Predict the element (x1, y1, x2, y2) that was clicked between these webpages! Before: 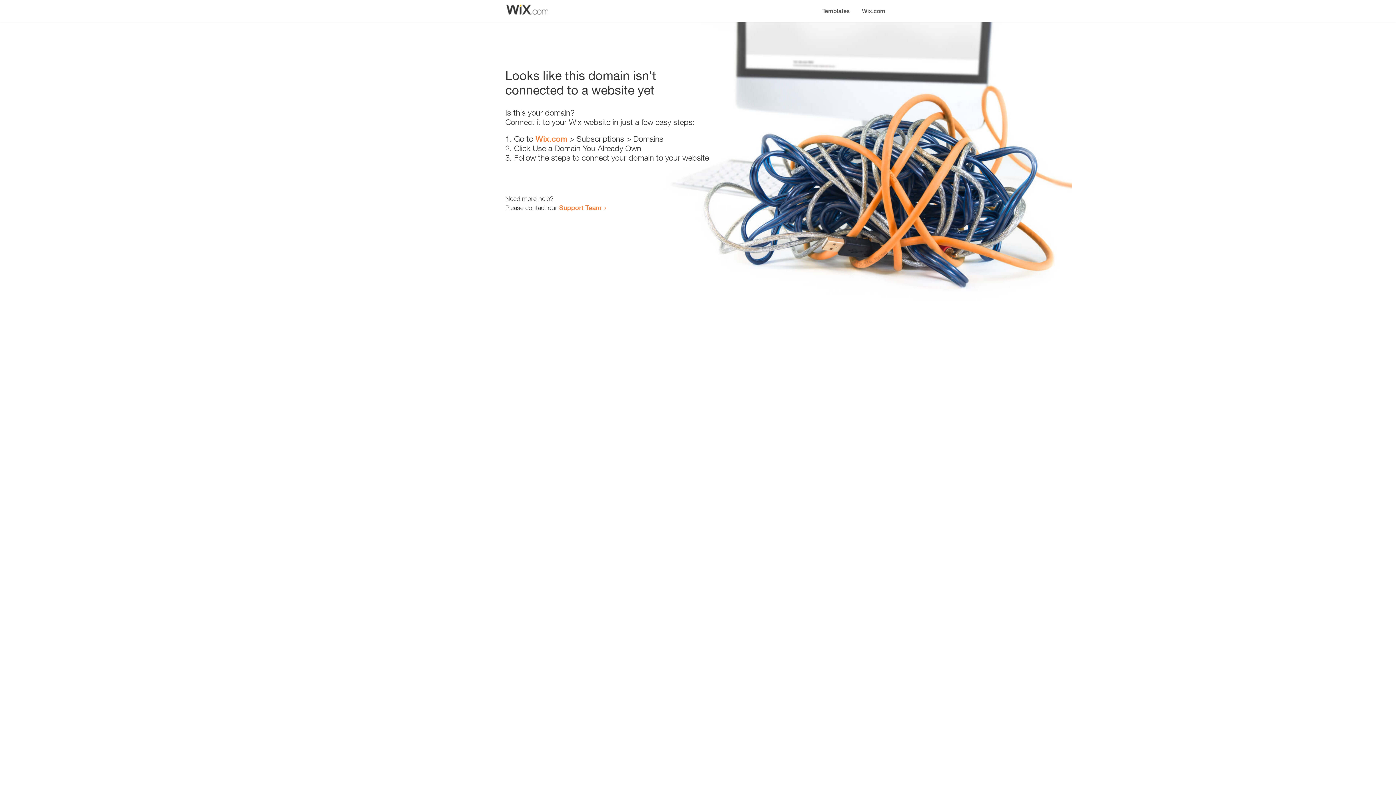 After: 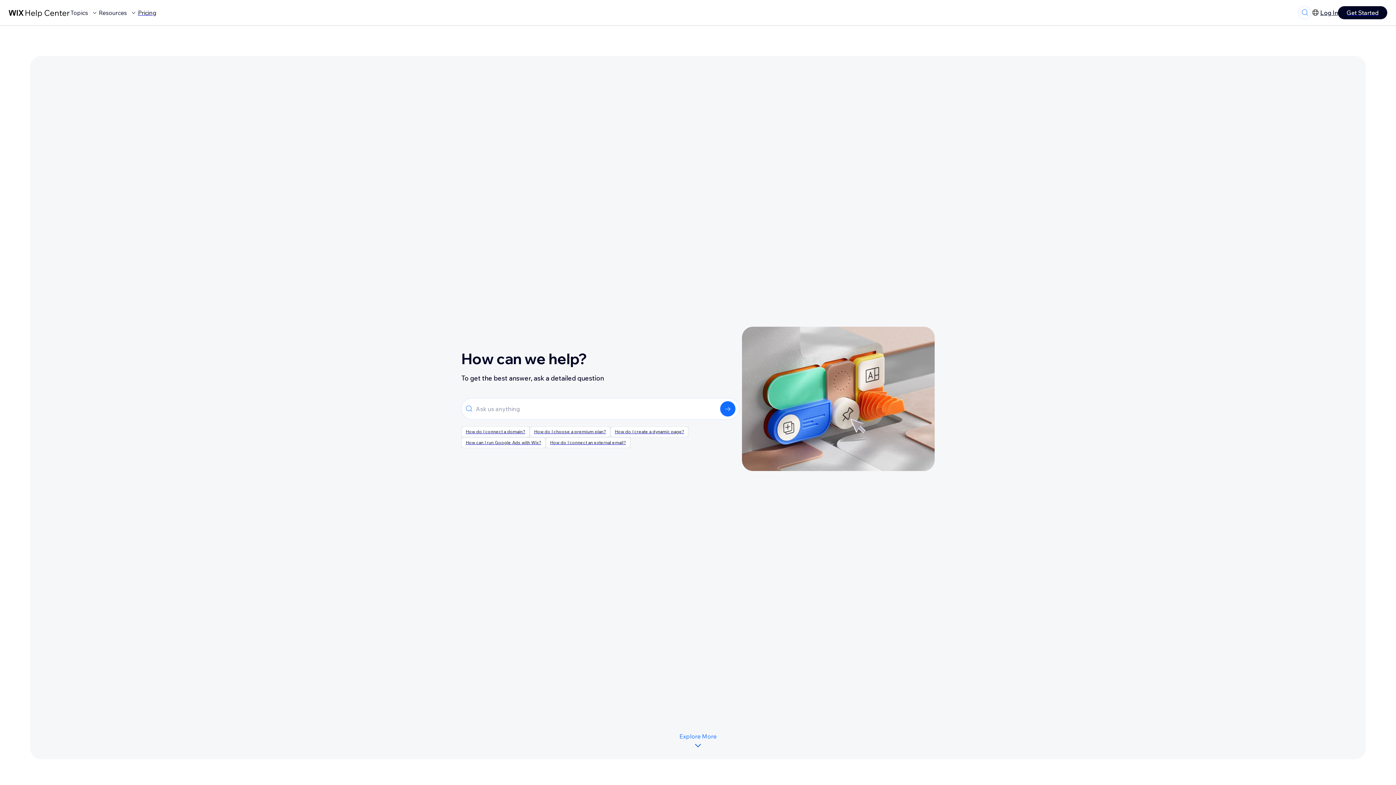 Action: label: Support Team bbox: (559, 203, 601, 211)